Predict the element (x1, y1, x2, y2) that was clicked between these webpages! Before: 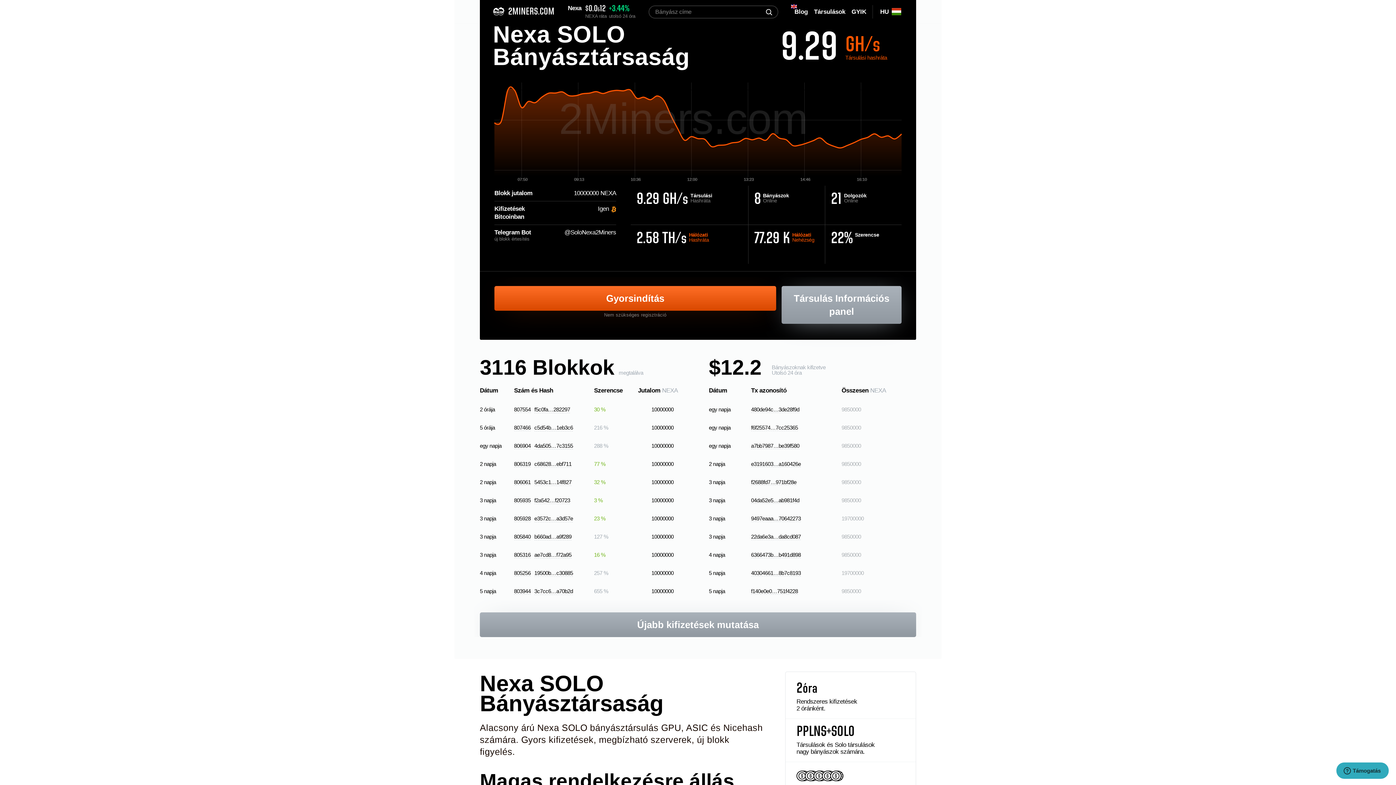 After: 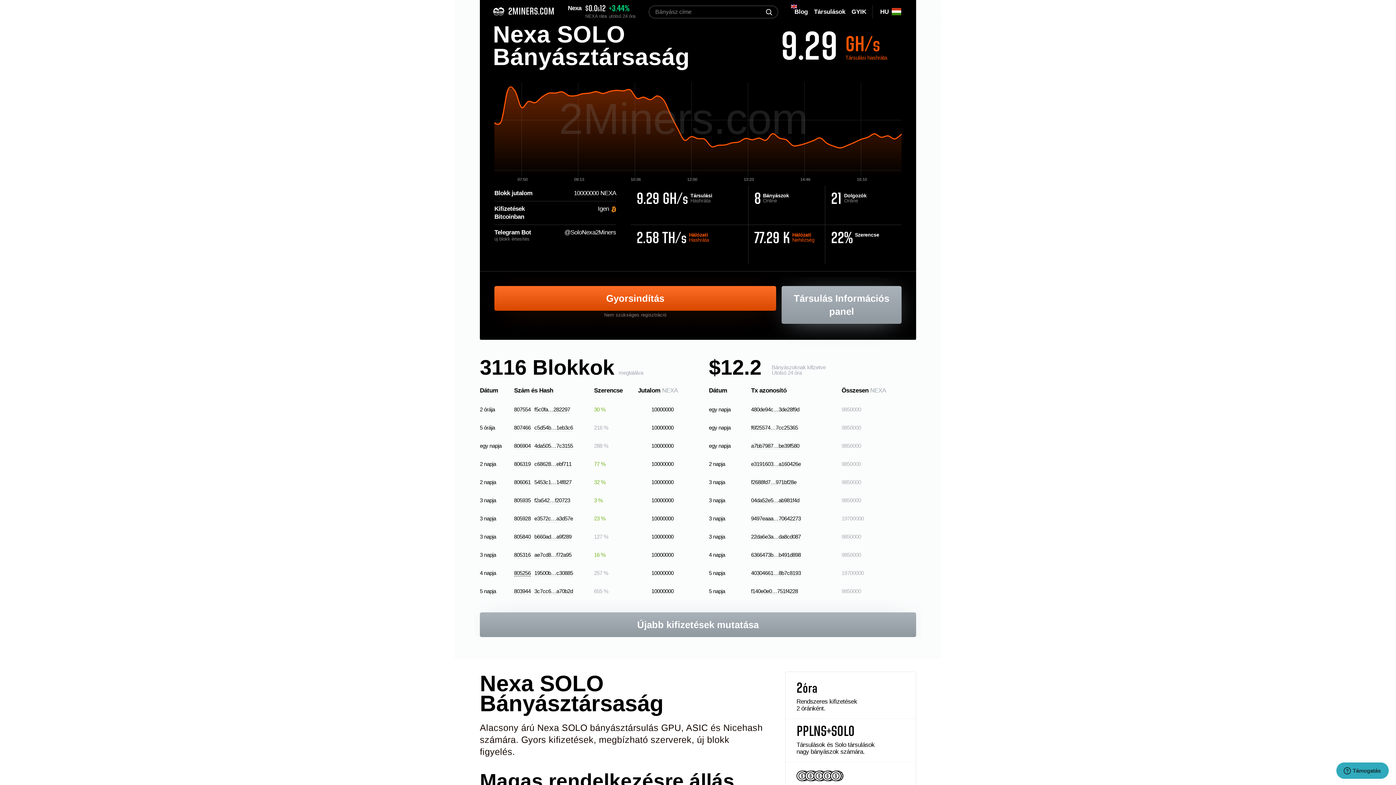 Action: label: 805256 bbox: (514, 570, 530, 576)